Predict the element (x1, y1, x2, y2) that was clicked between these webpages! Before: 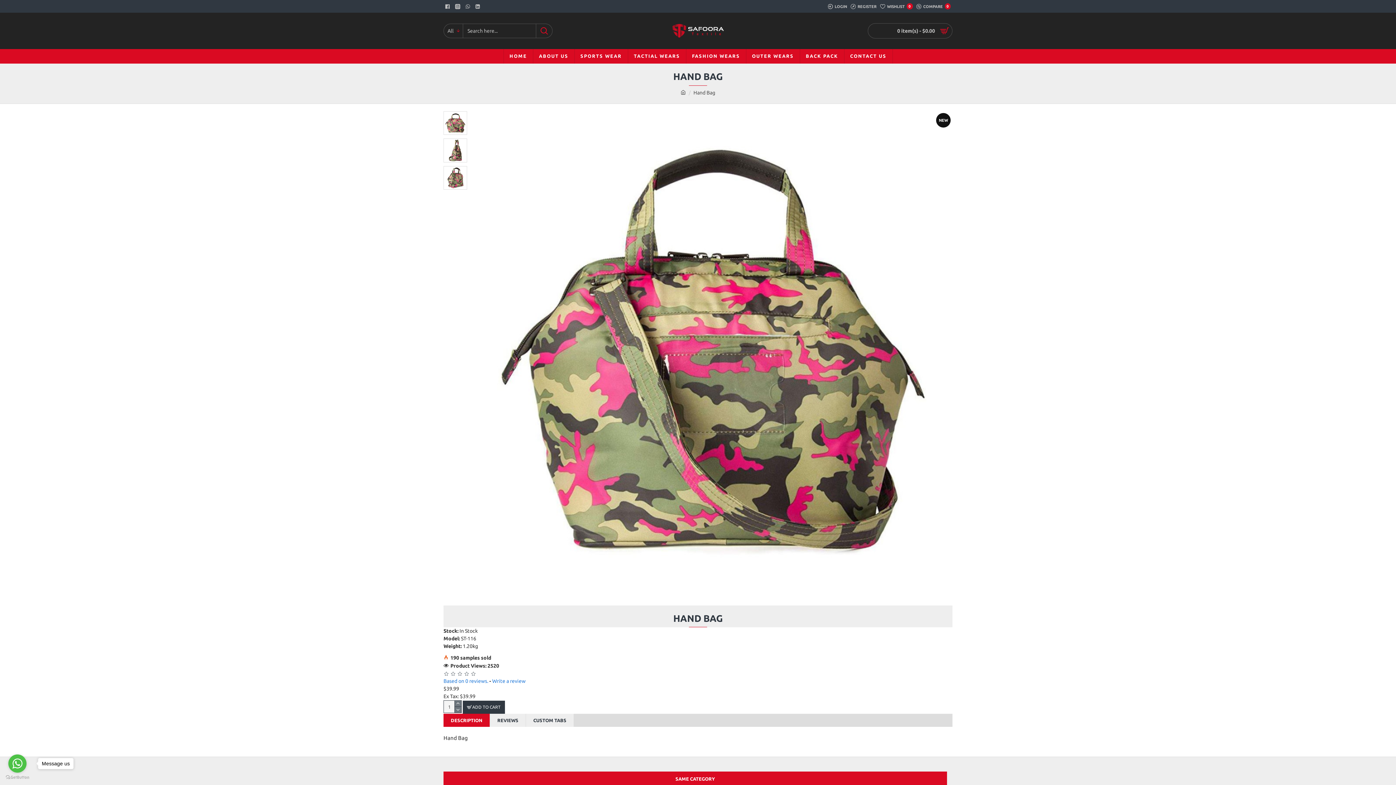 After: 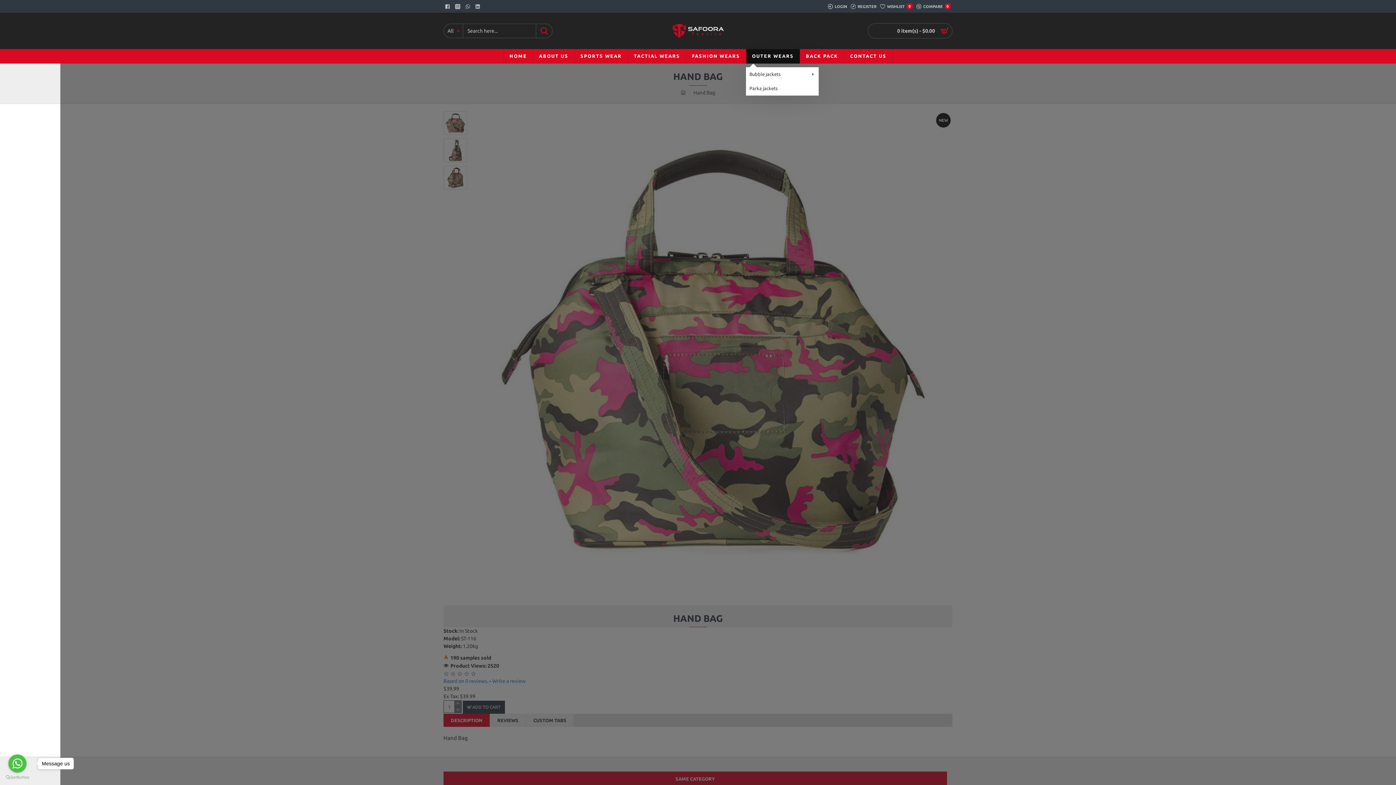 Action: label: OUTER WEARS bbox: (746, 49, 799, 63)